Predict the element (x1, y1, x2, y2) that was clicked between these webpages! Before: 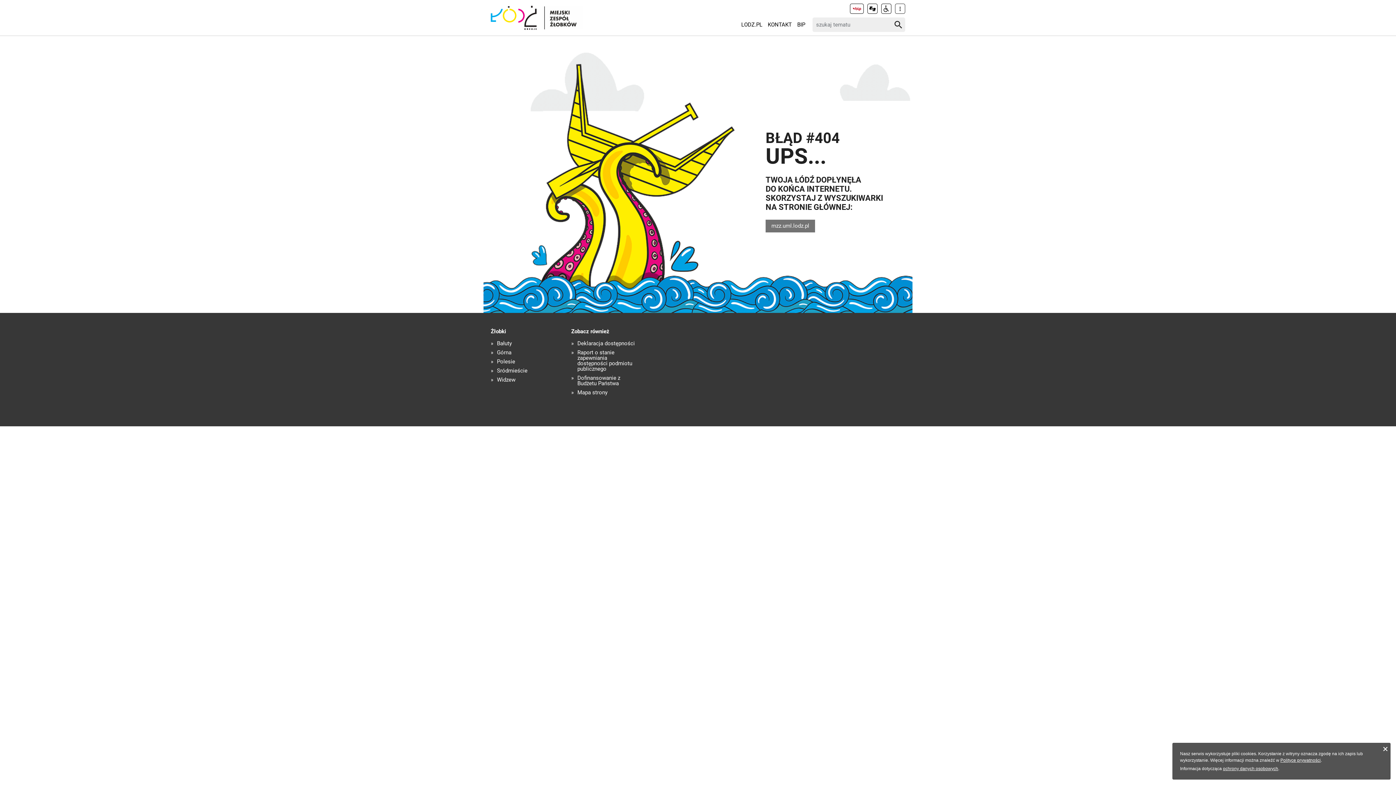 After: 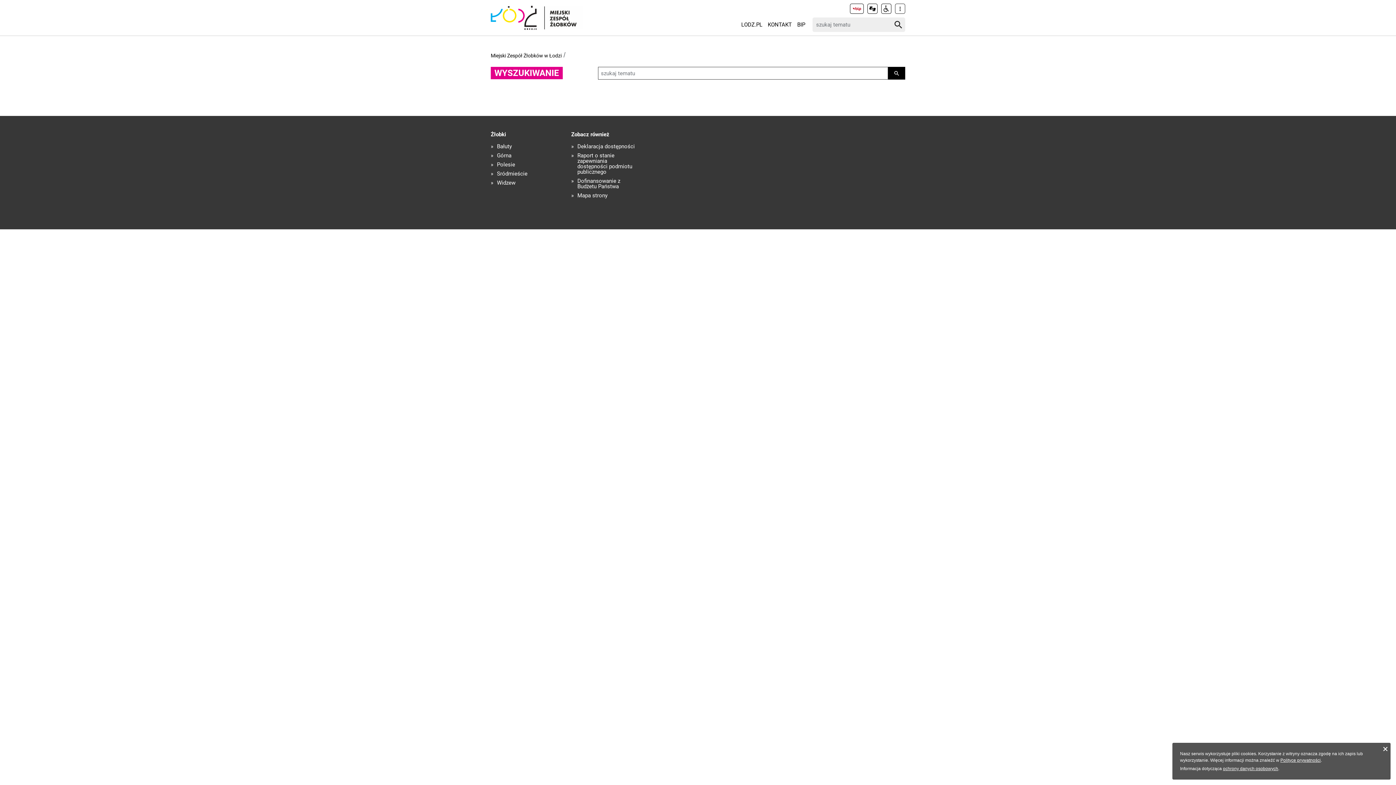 Action: bbox: (891, 17, 905, 32)